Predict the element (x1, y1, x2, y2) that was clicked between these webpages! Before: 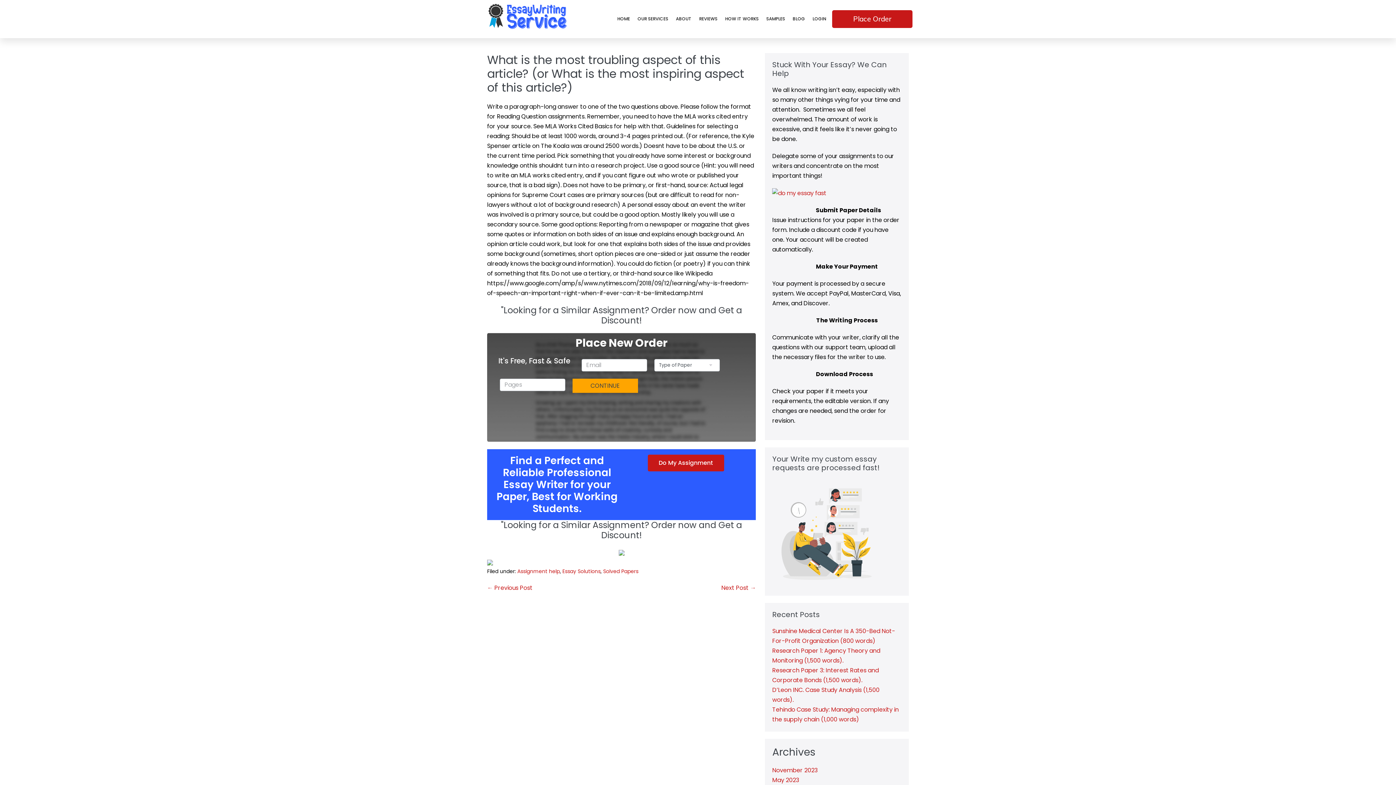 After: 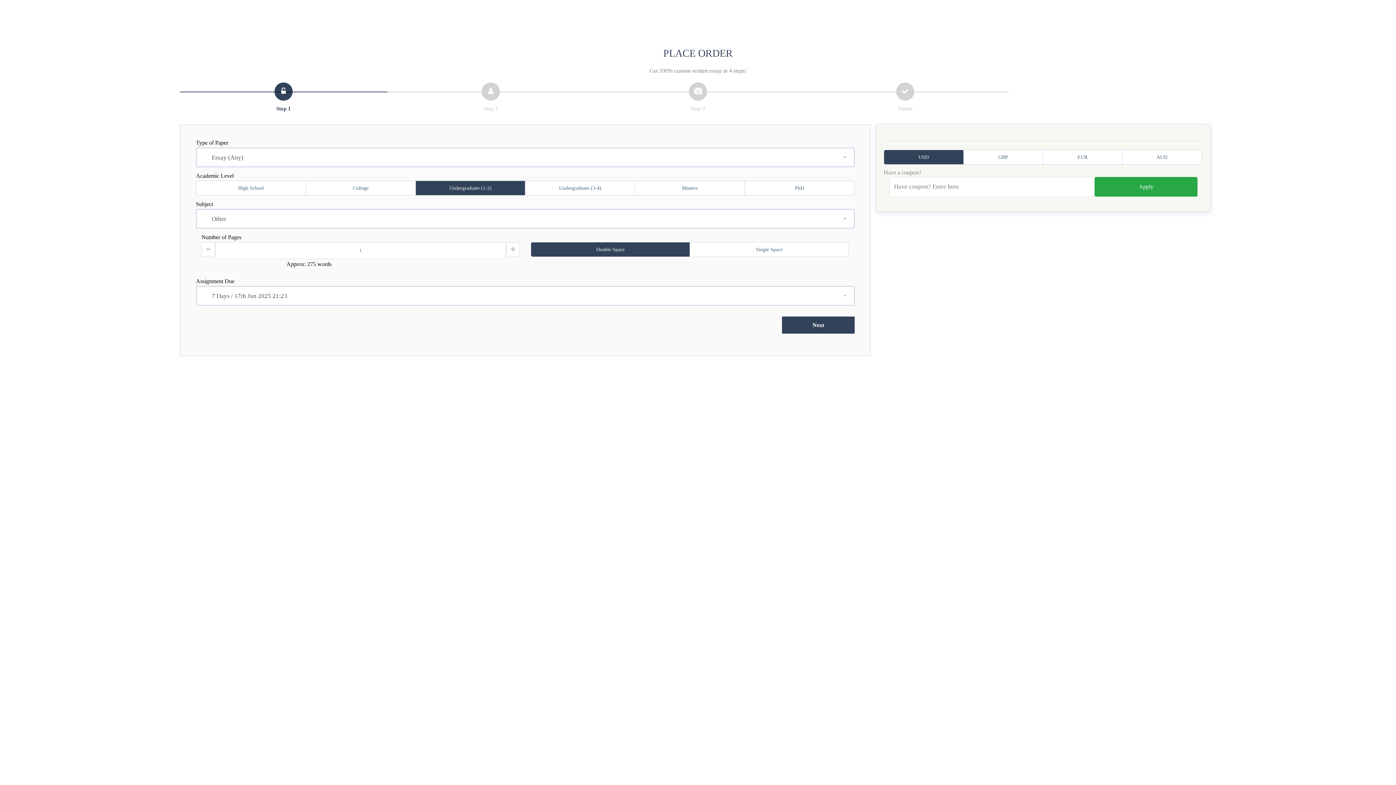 Action: label: Place Order bbox: (832, 10, 912, 27)